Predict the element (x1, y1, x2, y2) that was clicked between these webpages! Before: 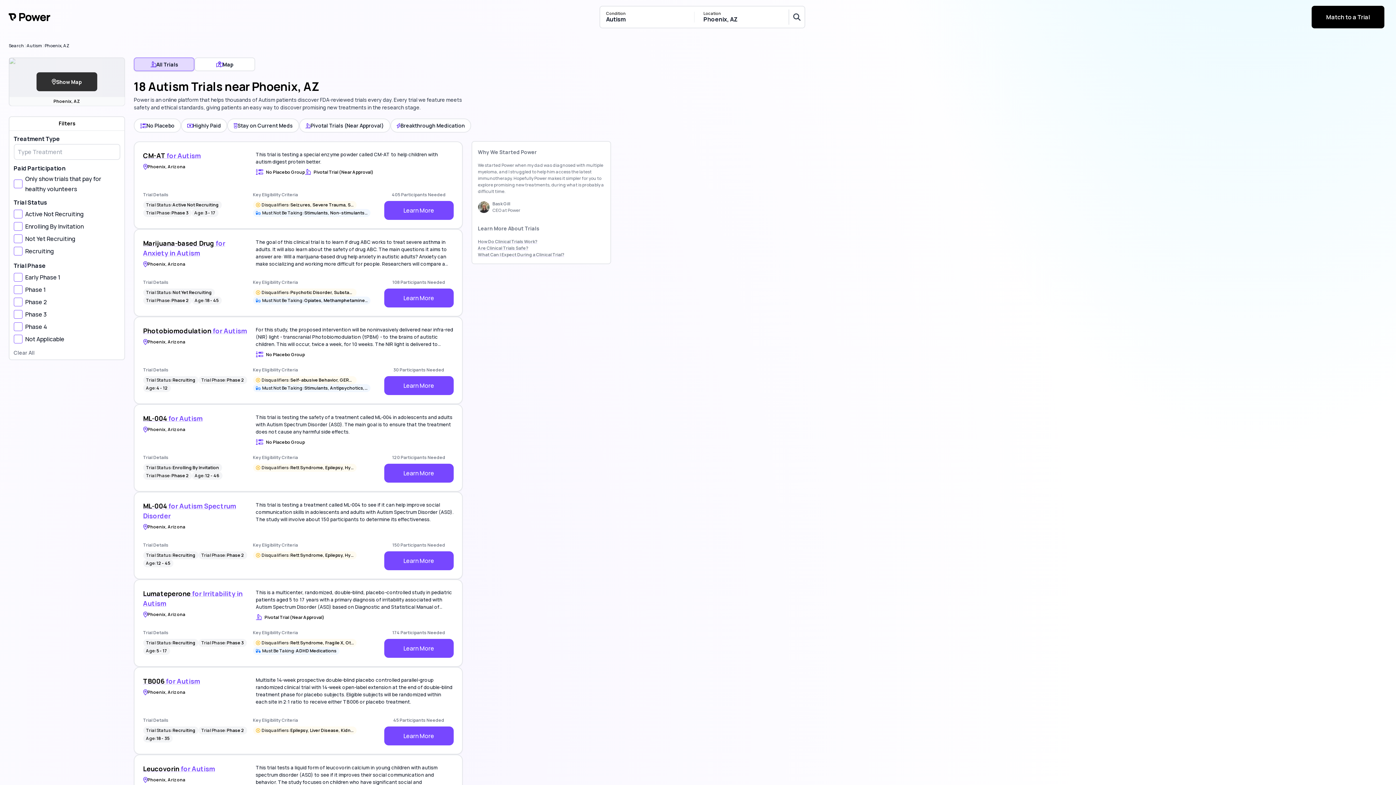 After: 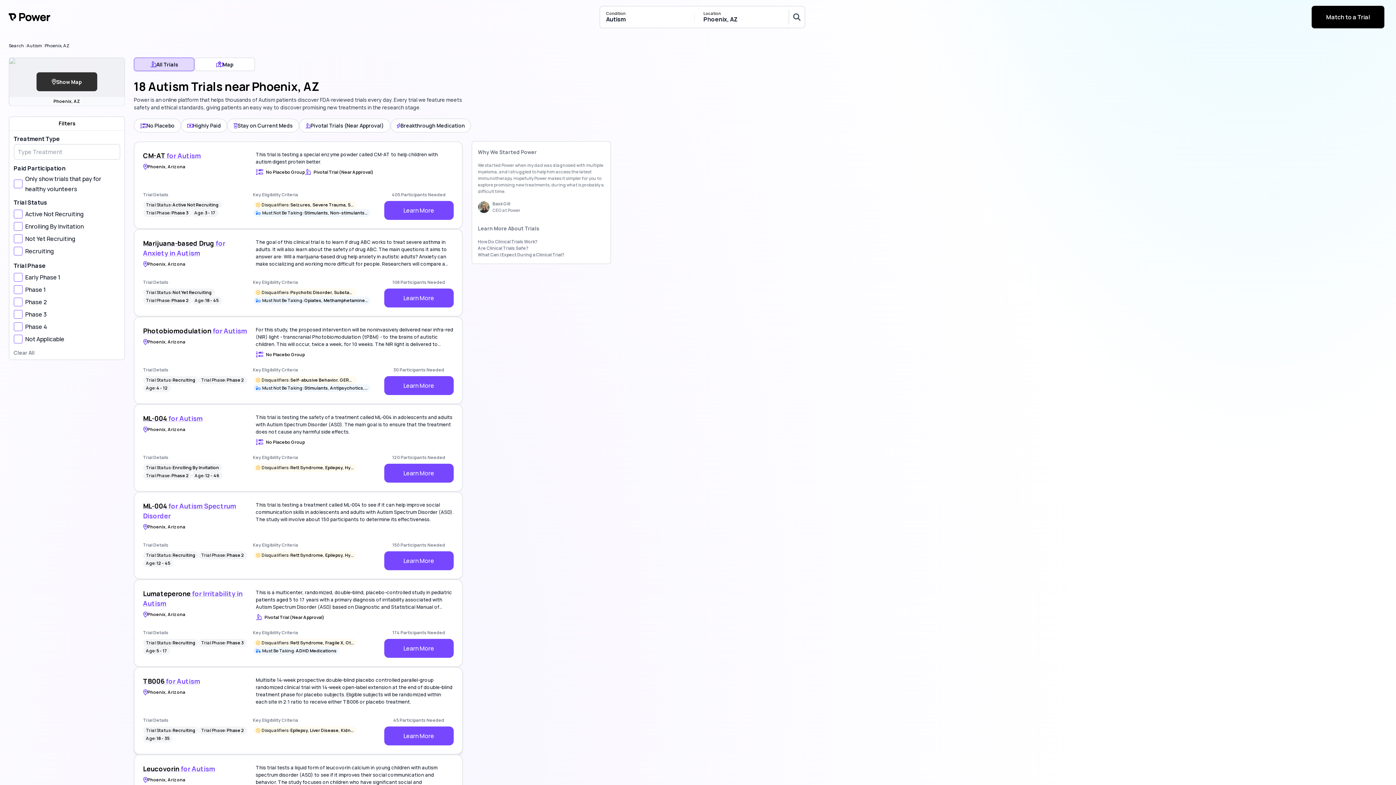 Action: bbox: (143, 676, 247, 686) label: TB006 for Autism